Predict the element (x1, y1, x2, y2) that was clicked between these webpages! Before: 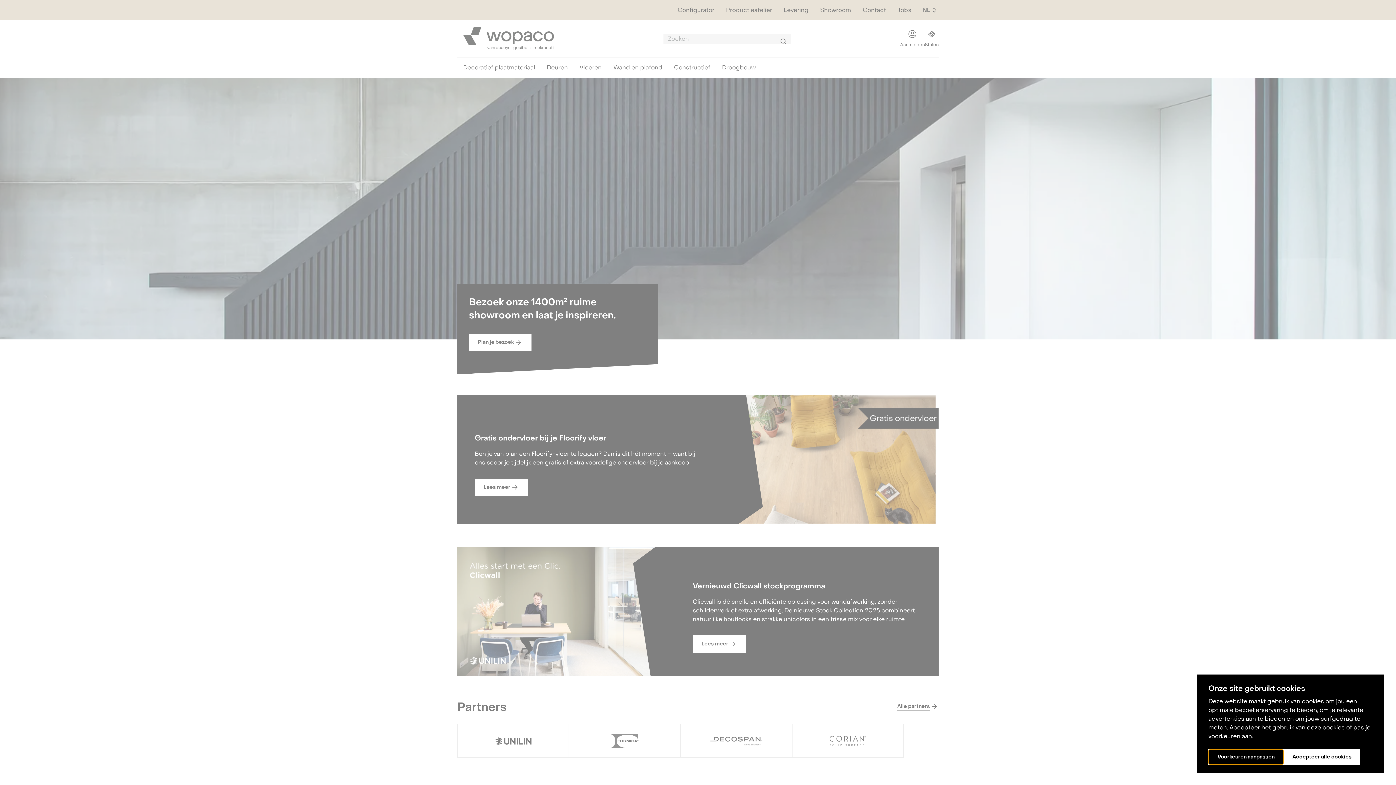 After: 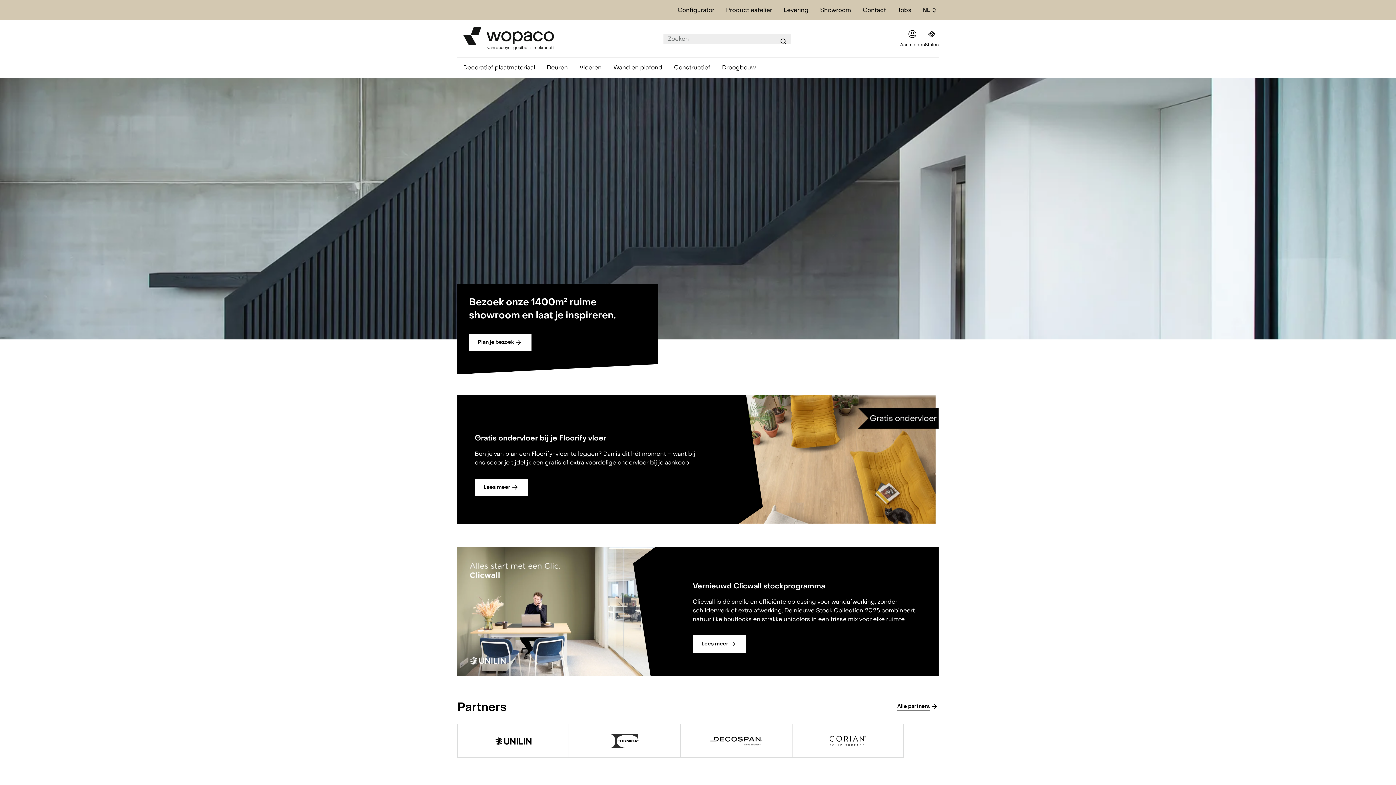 Action: label: Accepteer alle cookies bbox: (1284, 749, 1360, 765)